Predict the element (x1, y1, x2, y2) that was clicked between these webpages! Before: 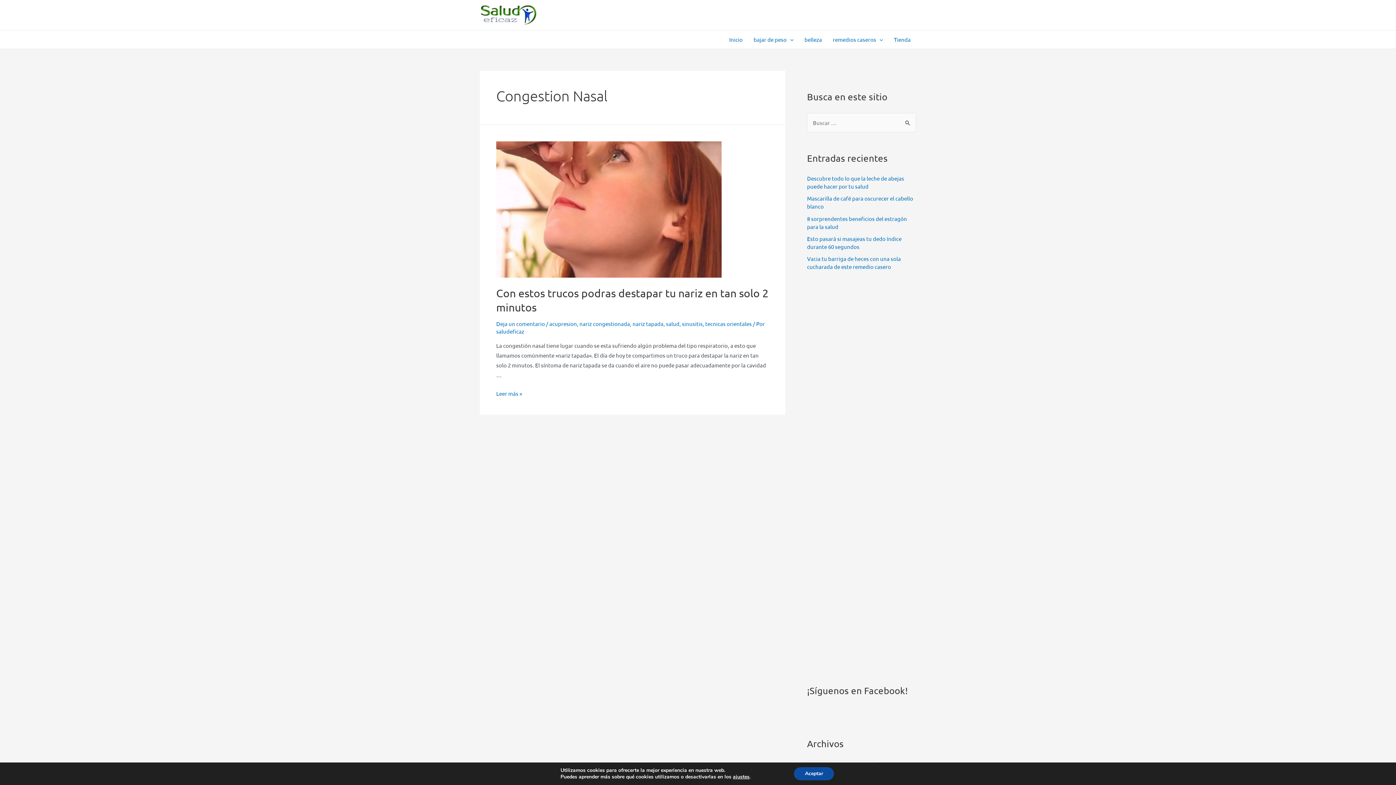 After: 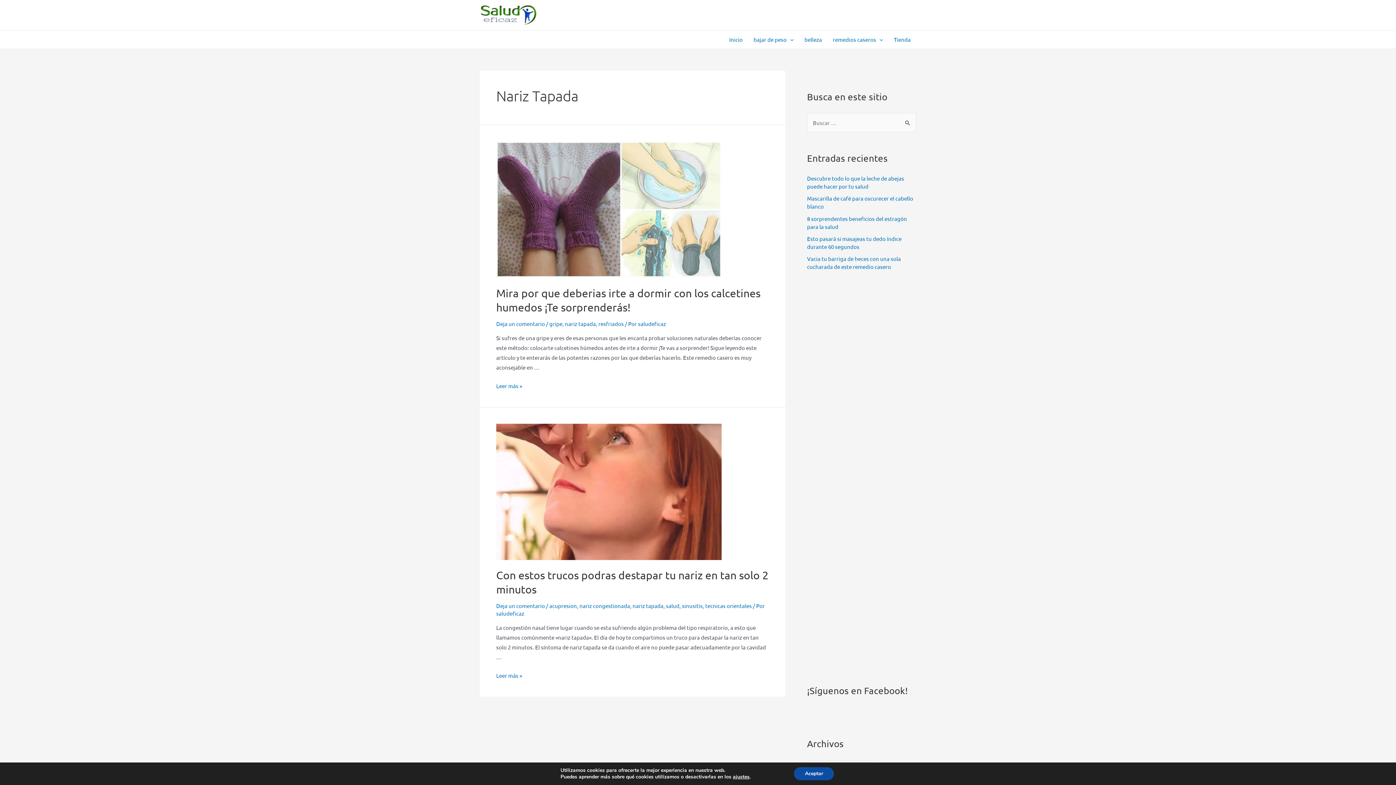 Action: label: nariz tapada bbox: (632, 320, 663, 327)